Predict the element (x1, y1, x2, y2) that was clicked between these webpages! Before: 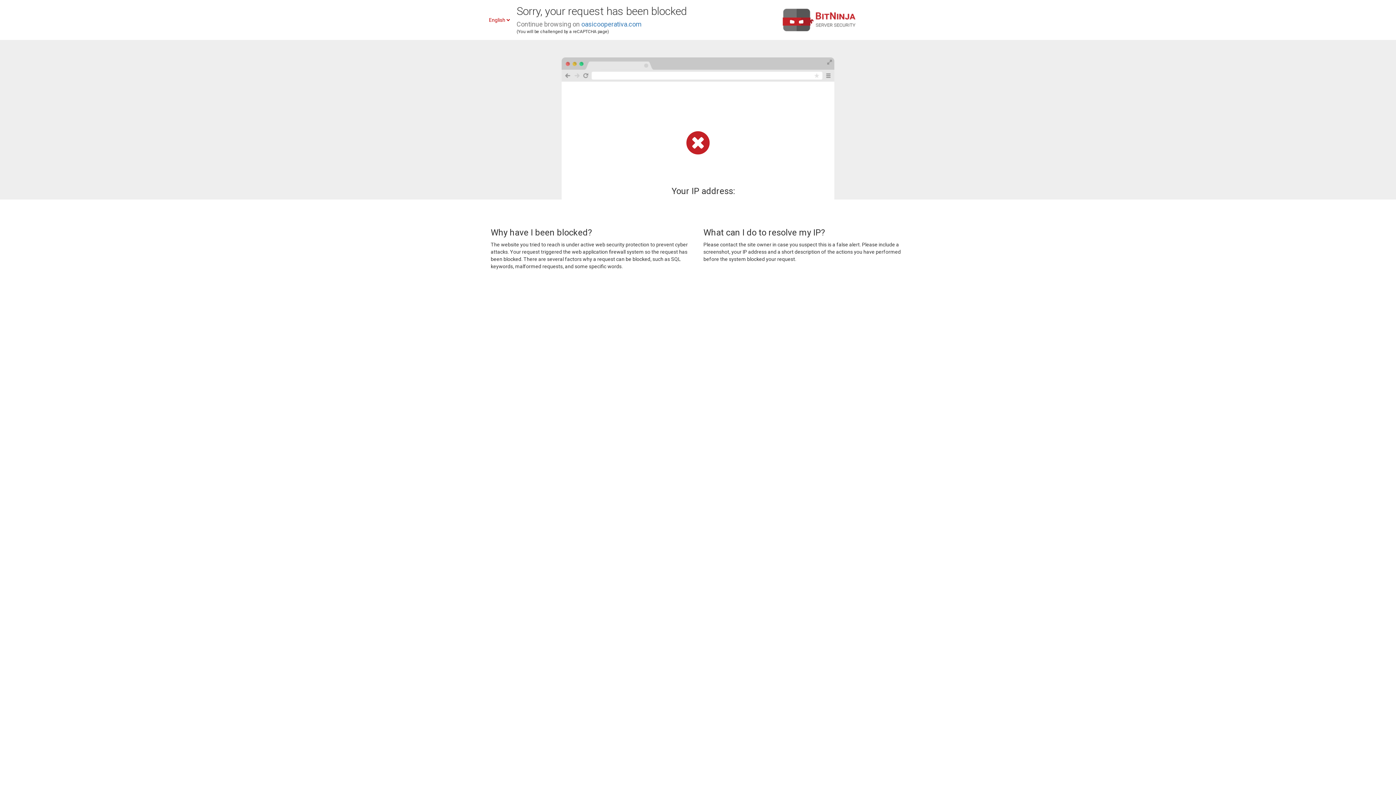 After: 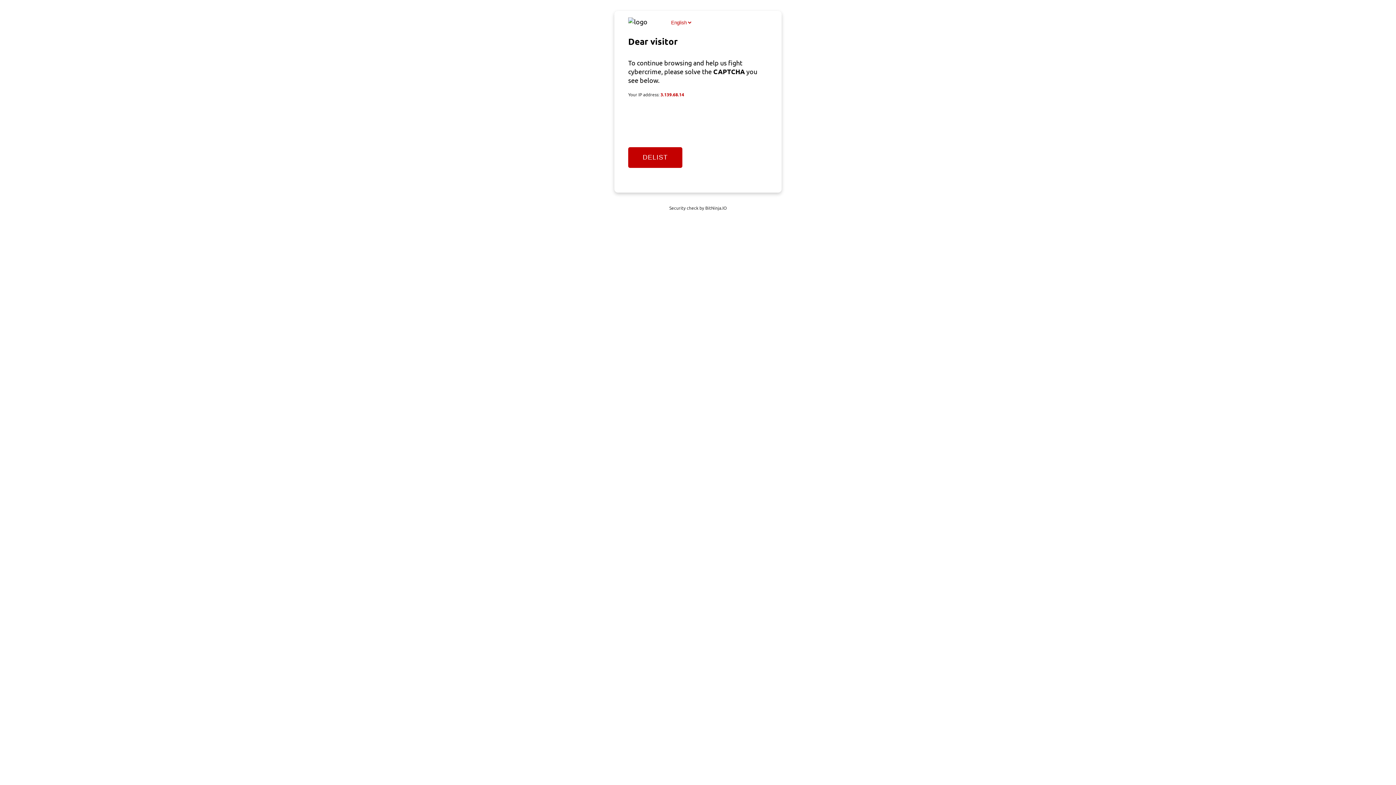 Action: bbox: (581, 20, 641, 28) label: oasicooperativa.com